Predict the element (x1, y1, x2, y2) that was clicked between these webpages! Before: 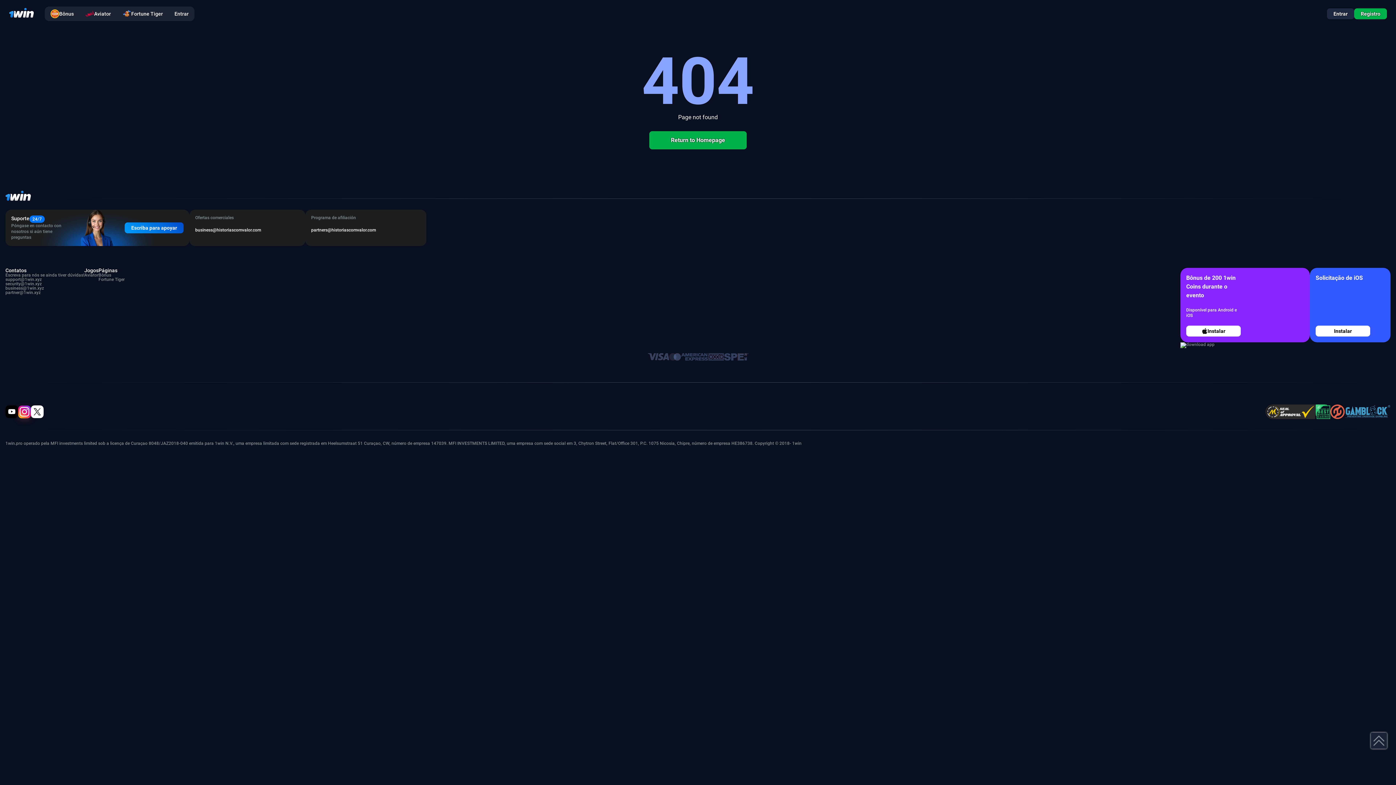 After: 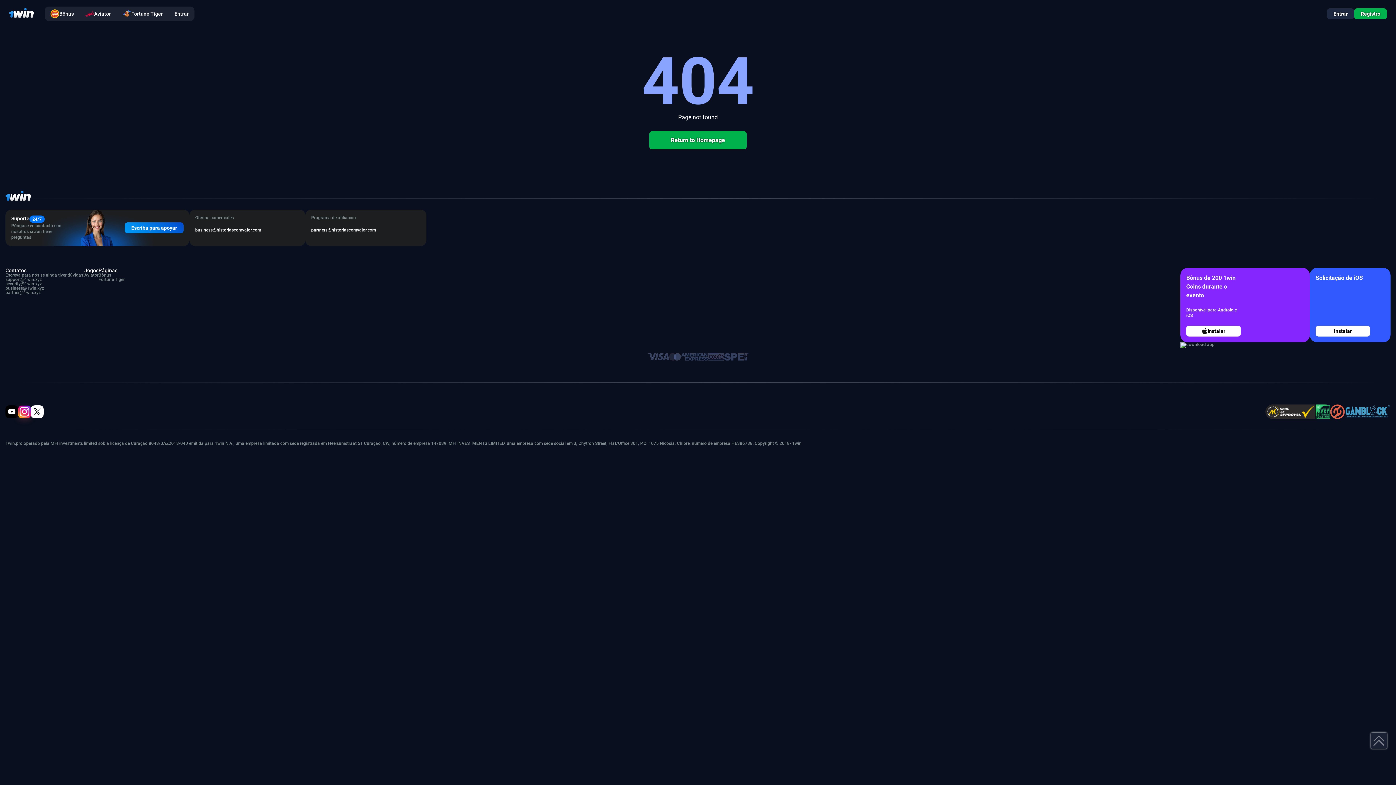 Action: bbox: (5, 285, 44, 290) label: business@1win.xyz